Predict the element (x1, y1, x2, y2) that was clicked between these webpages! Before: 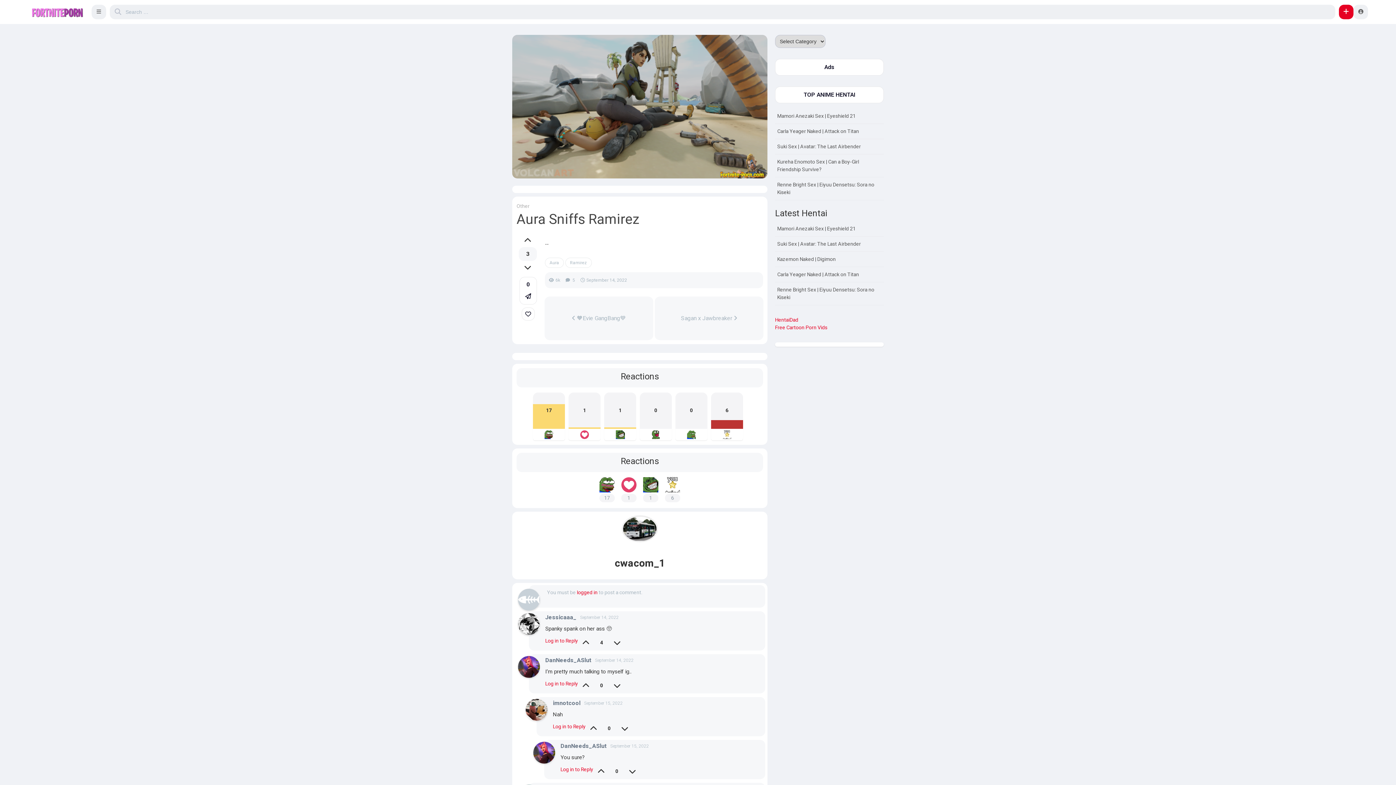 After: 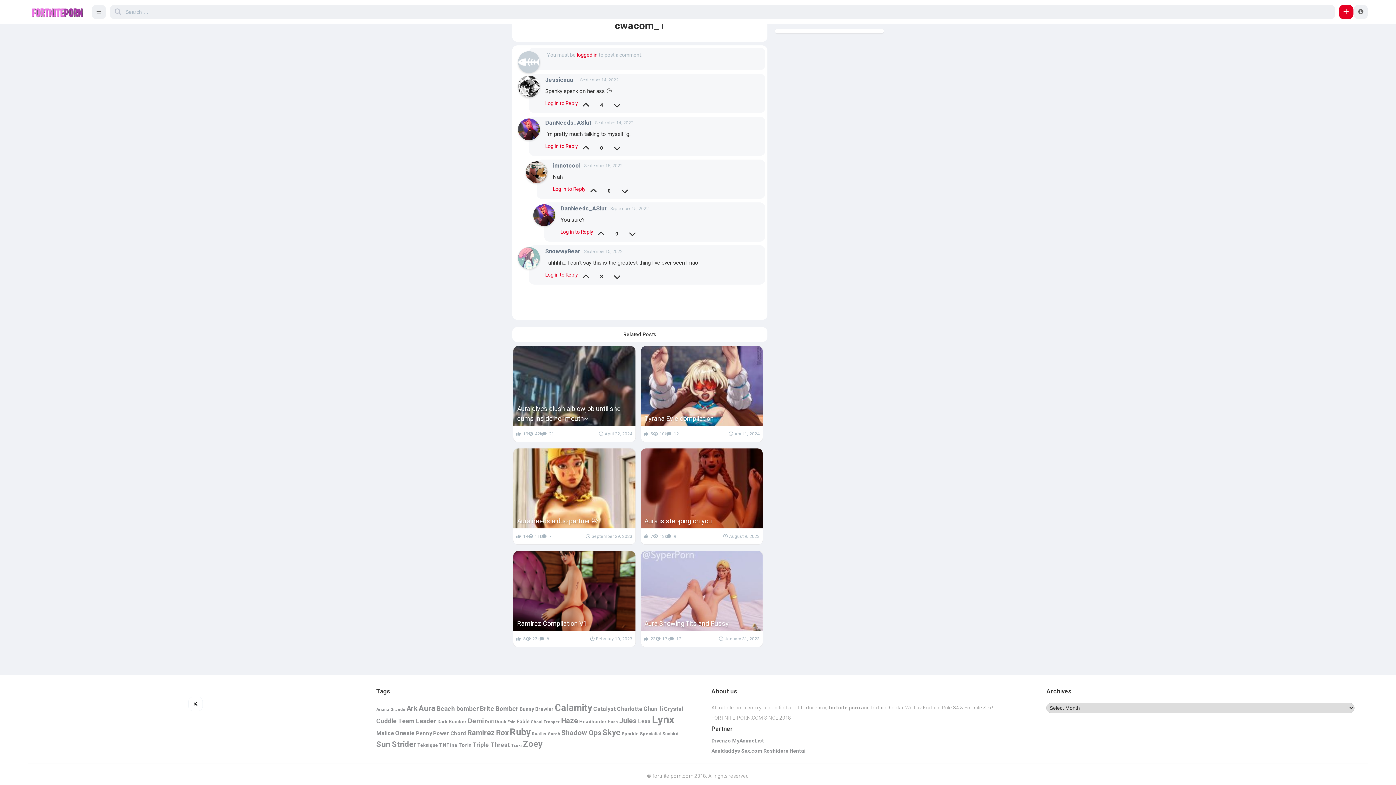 Action: label: September 15, 2022 bbox: (580, 700, 622, 706)